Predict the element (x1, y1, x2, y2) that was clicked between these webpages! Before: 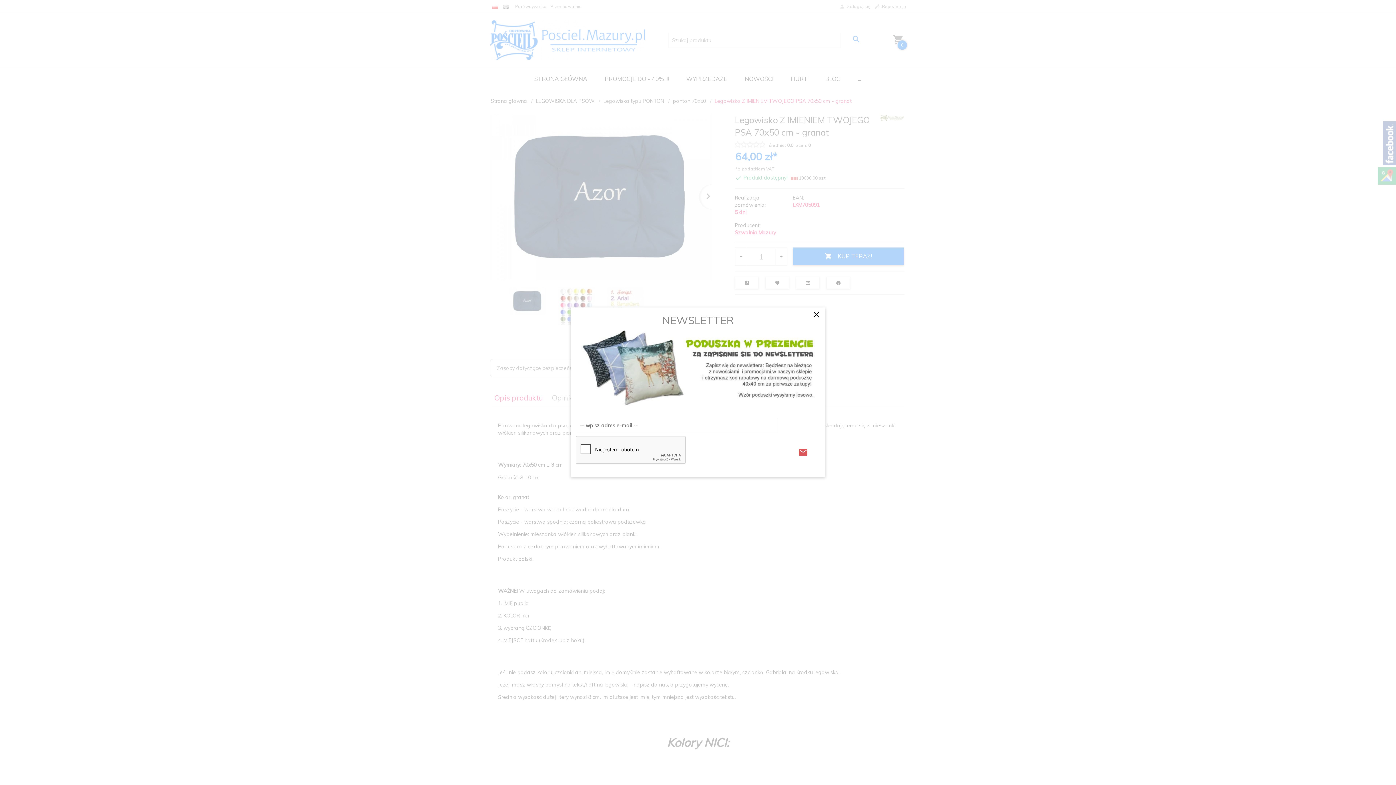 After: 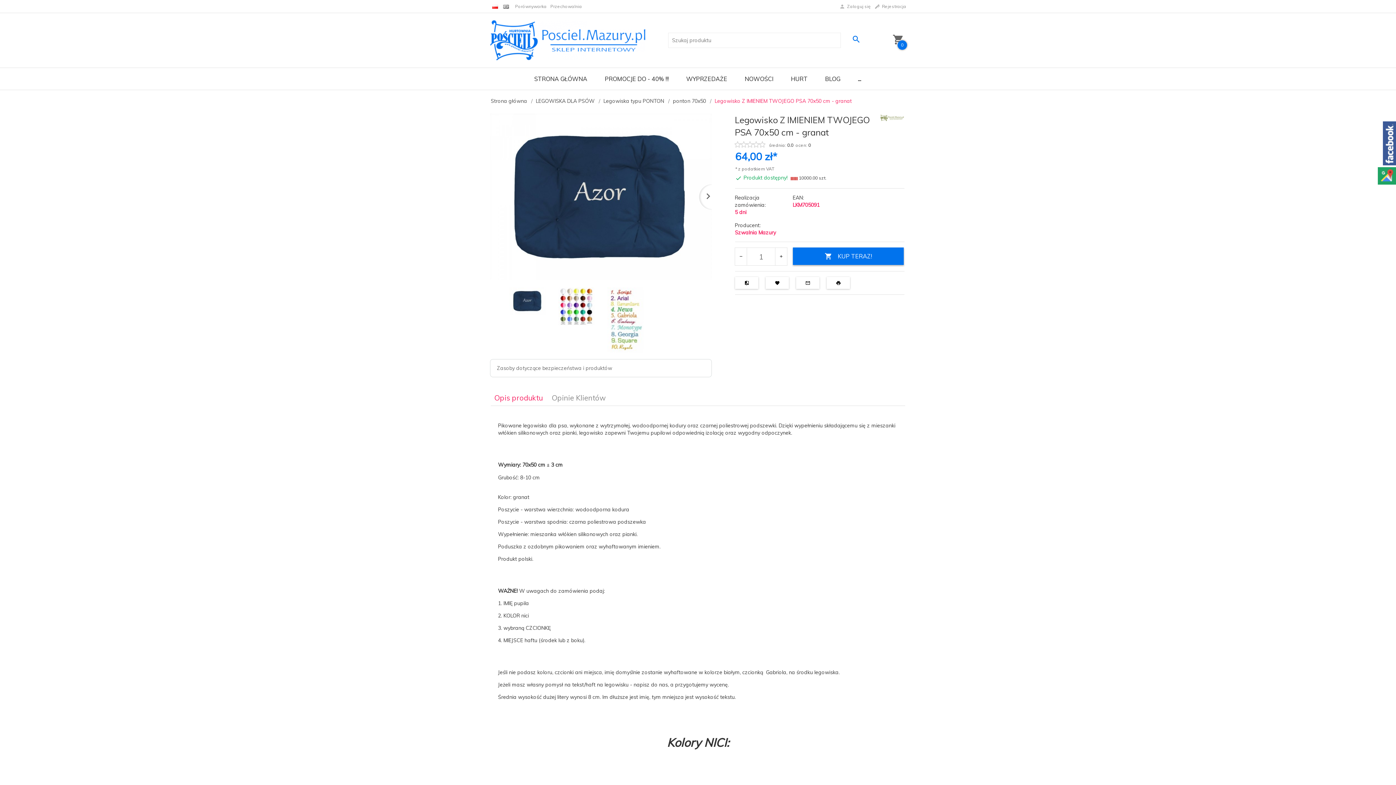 Action: label: × bbox: (807, 307, 825, 325)